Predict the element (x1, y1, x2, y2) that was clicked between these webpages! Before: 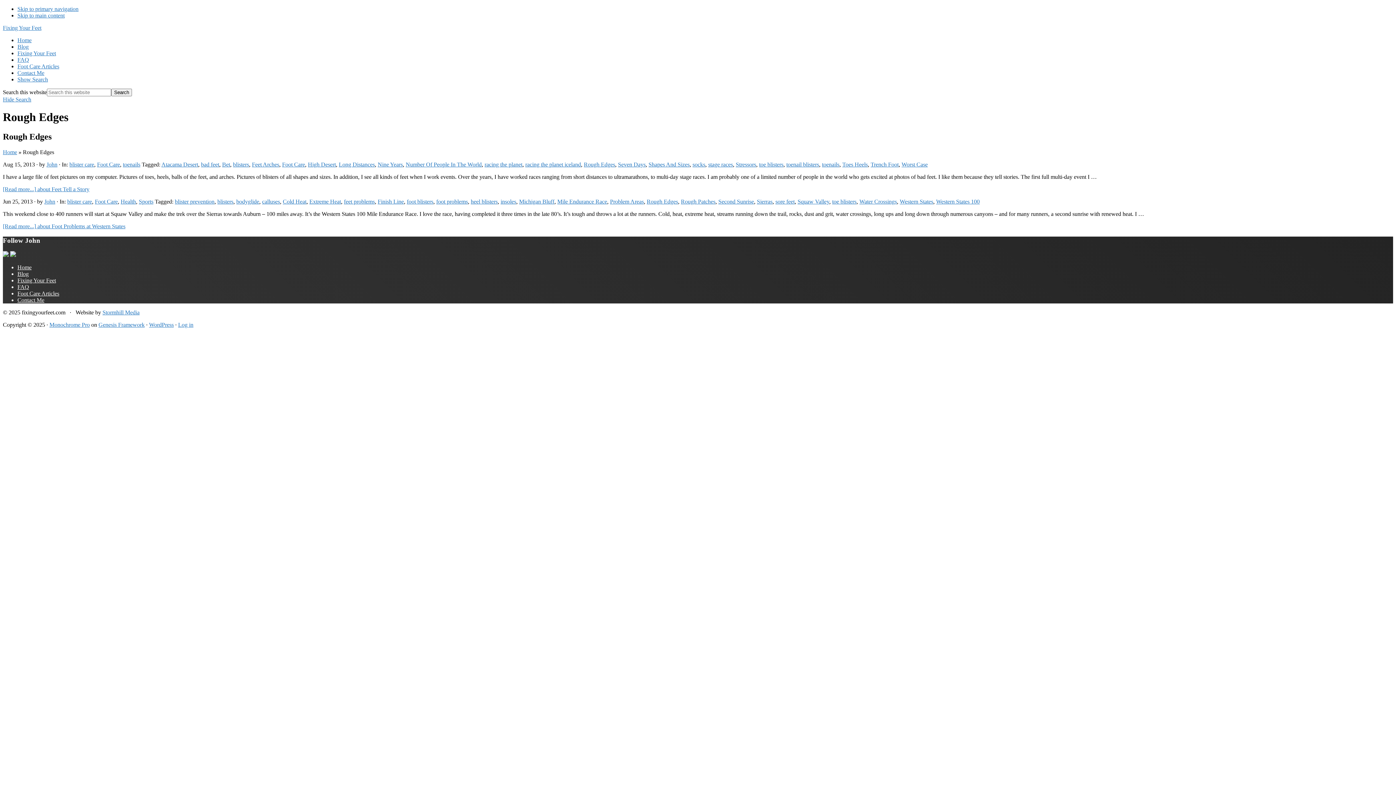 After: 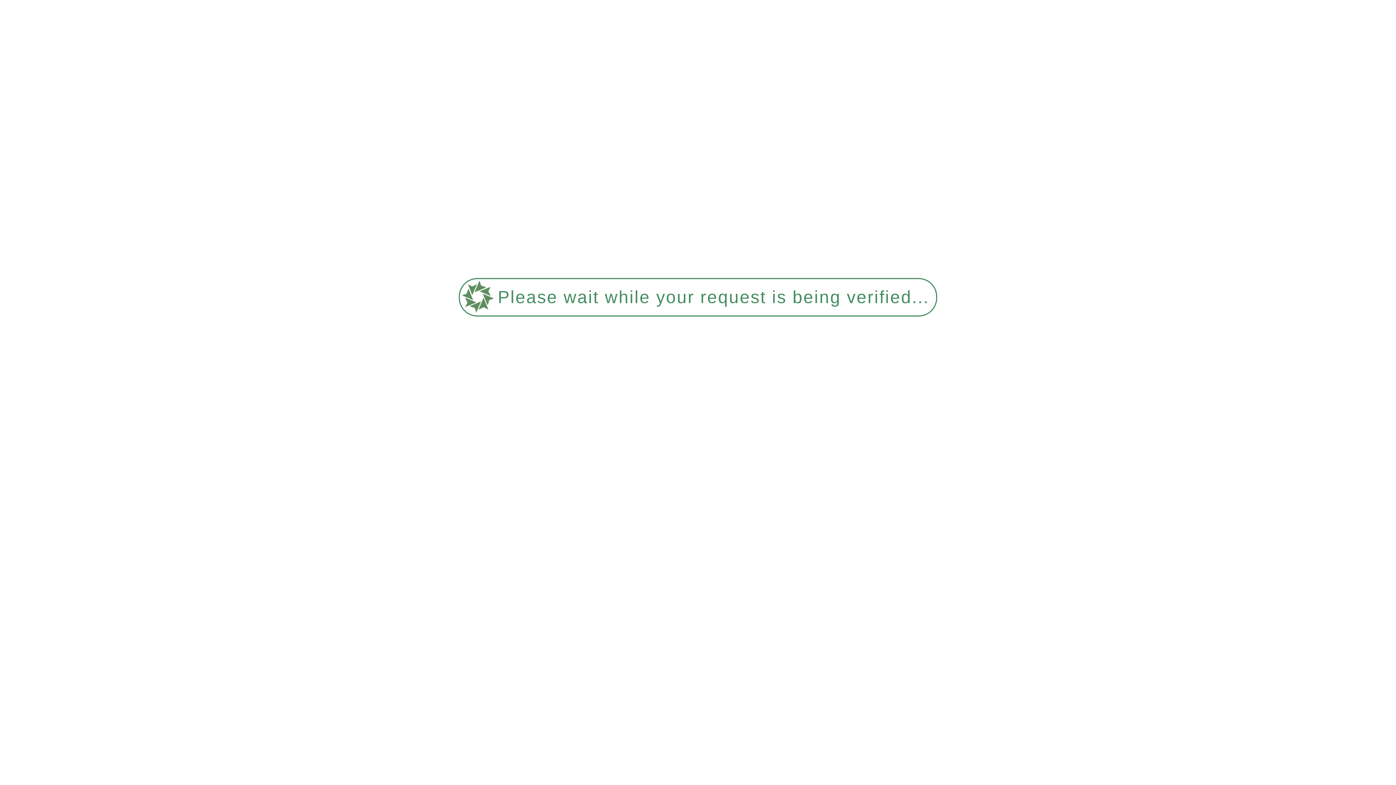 Action: bbox: (120, 198, 136, 204) label: Health